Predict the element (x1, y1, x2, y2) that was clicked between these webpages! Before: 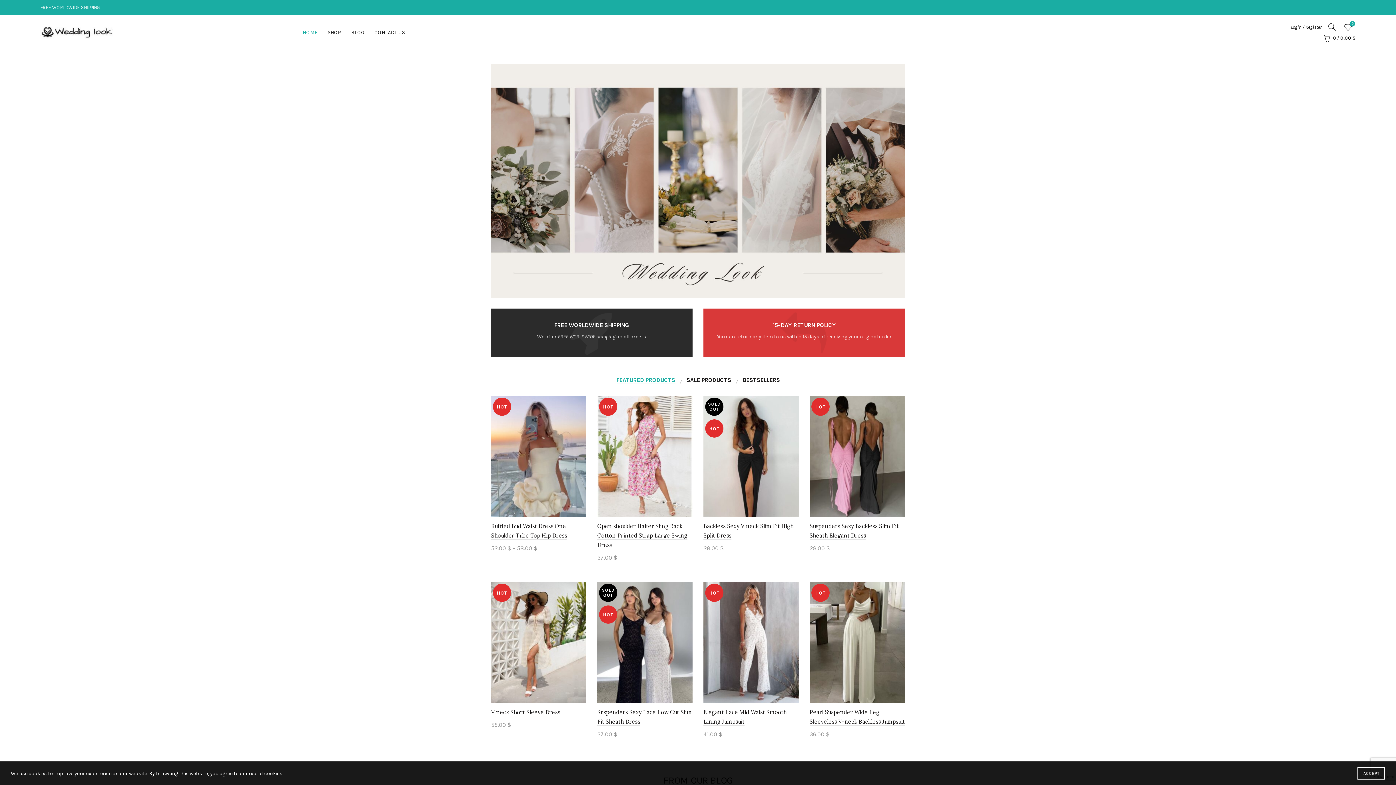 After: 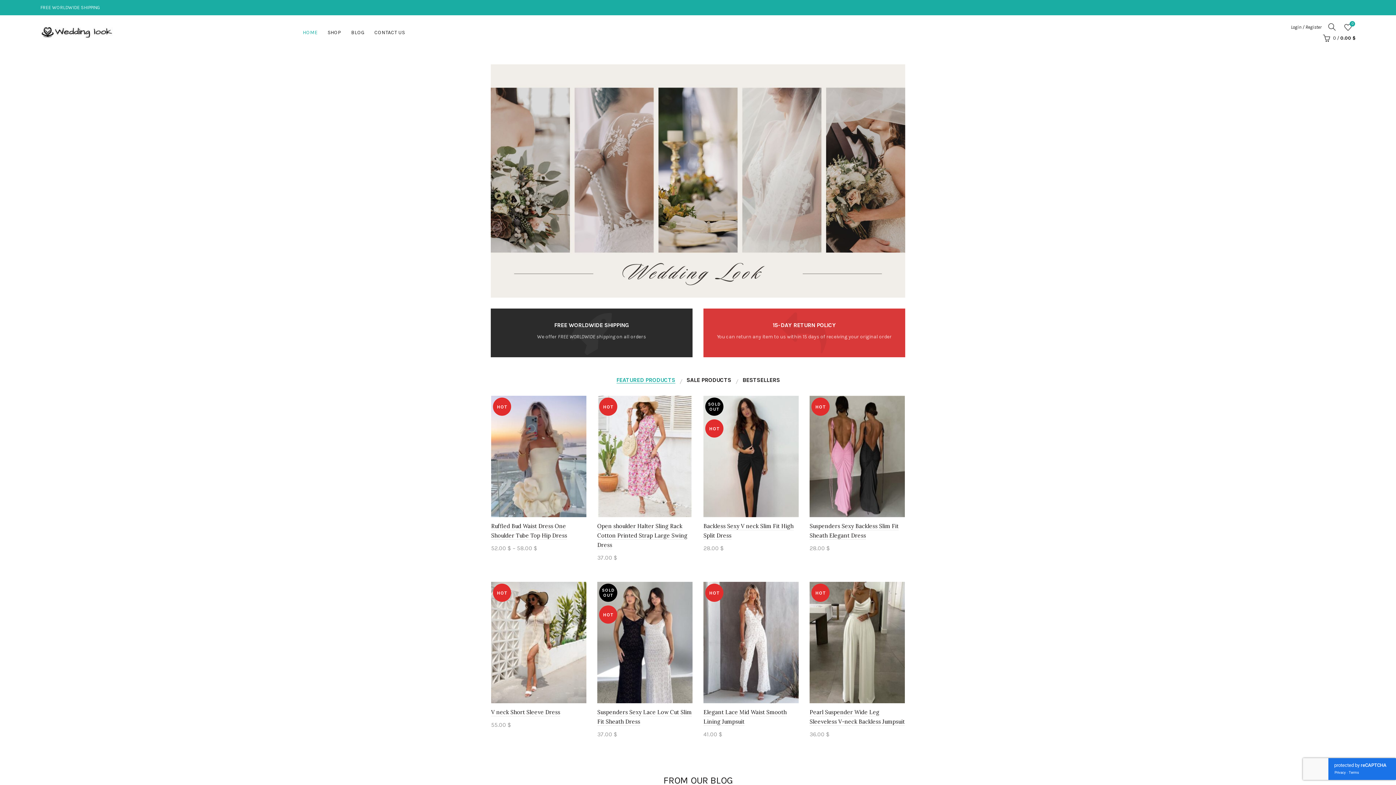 Action: bbox: (1357, 767, 1385, 780) label: ACCEPT